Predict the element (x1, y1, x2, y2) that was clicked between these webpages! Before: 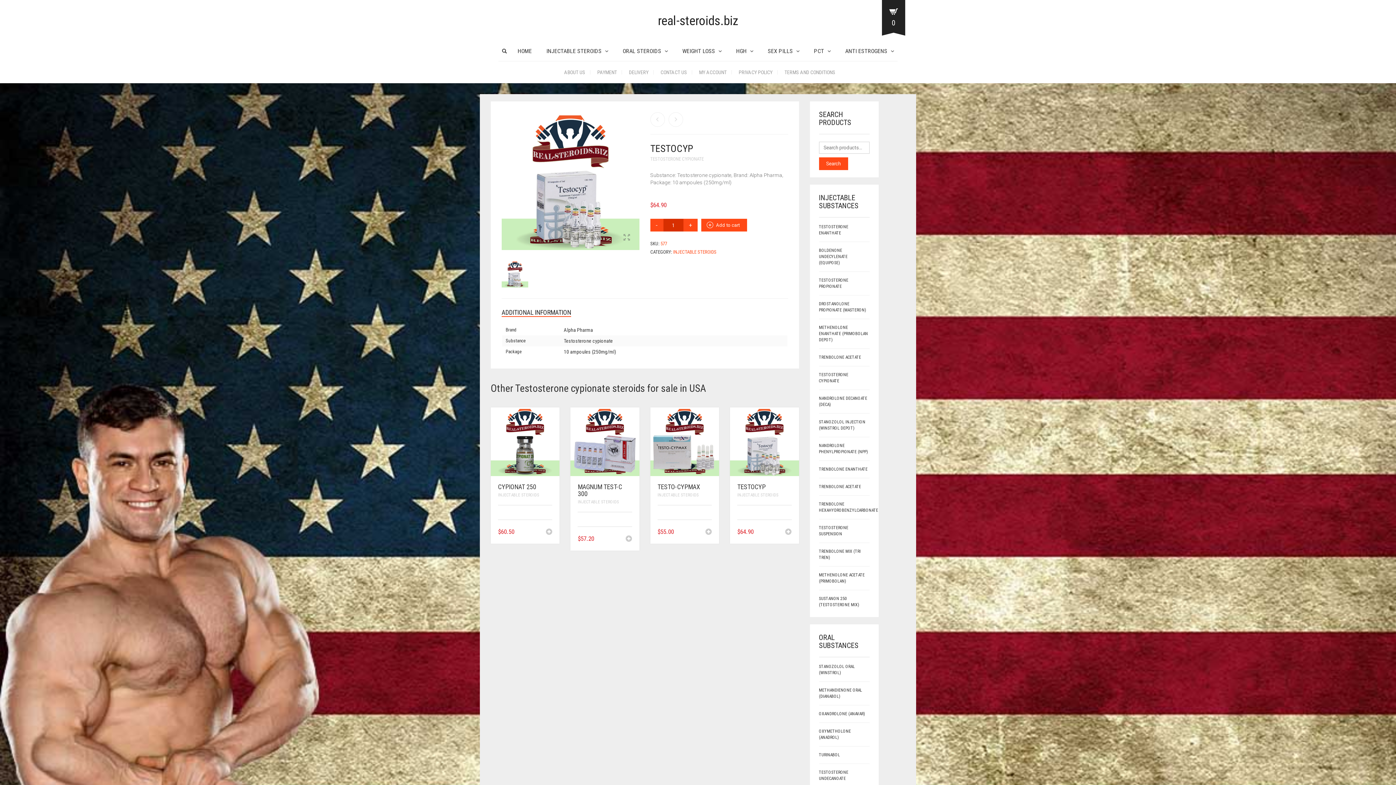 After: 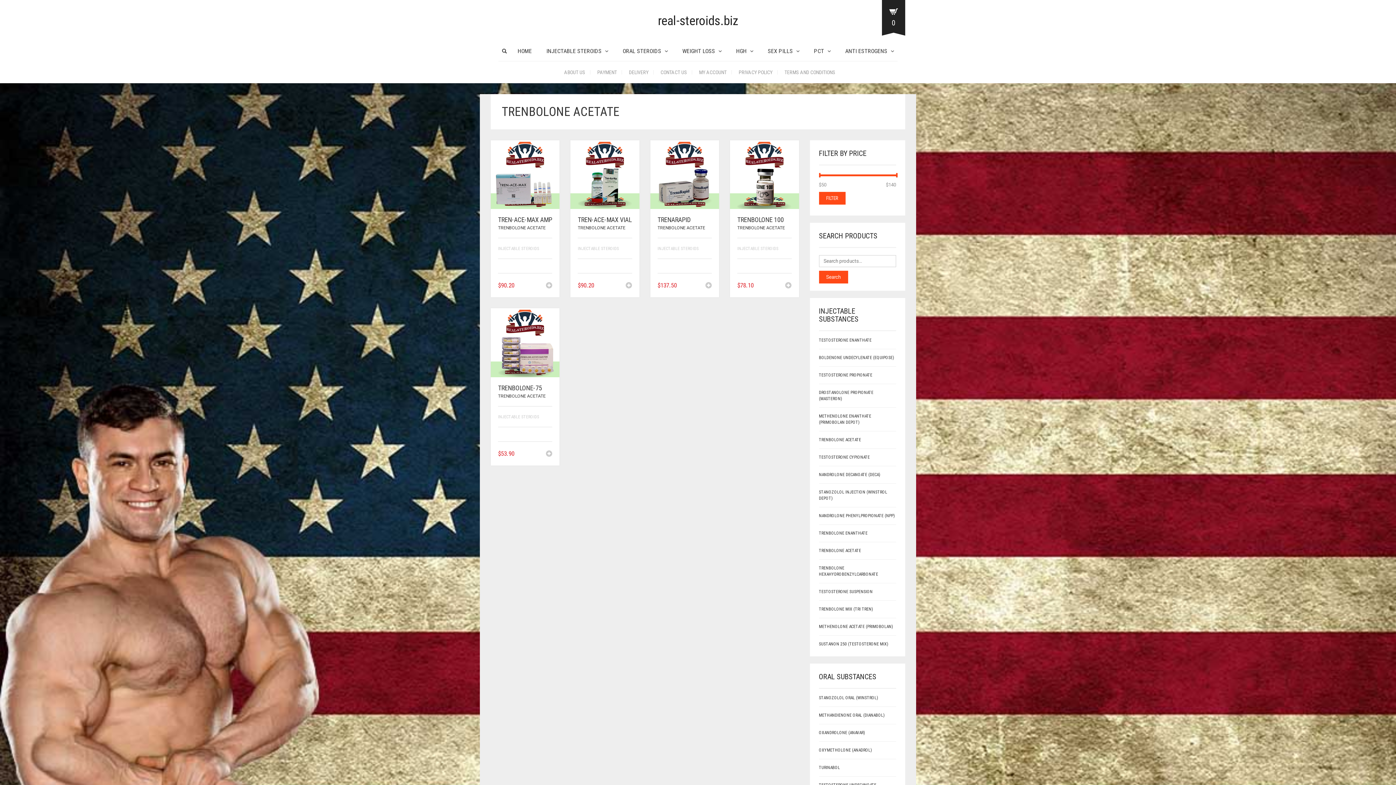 Action: bbox: (819, 354, 861, 360) label: TRENBOLONE ACETATE